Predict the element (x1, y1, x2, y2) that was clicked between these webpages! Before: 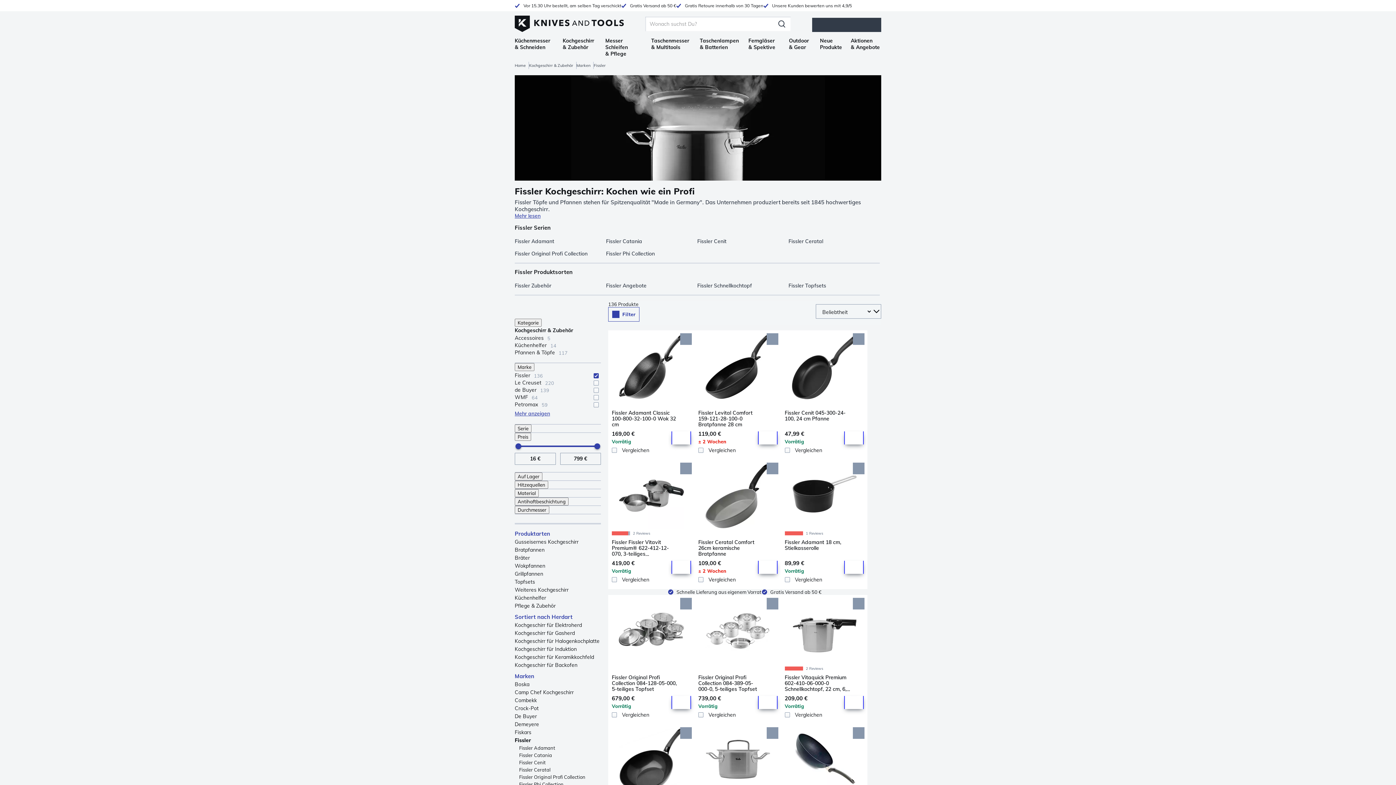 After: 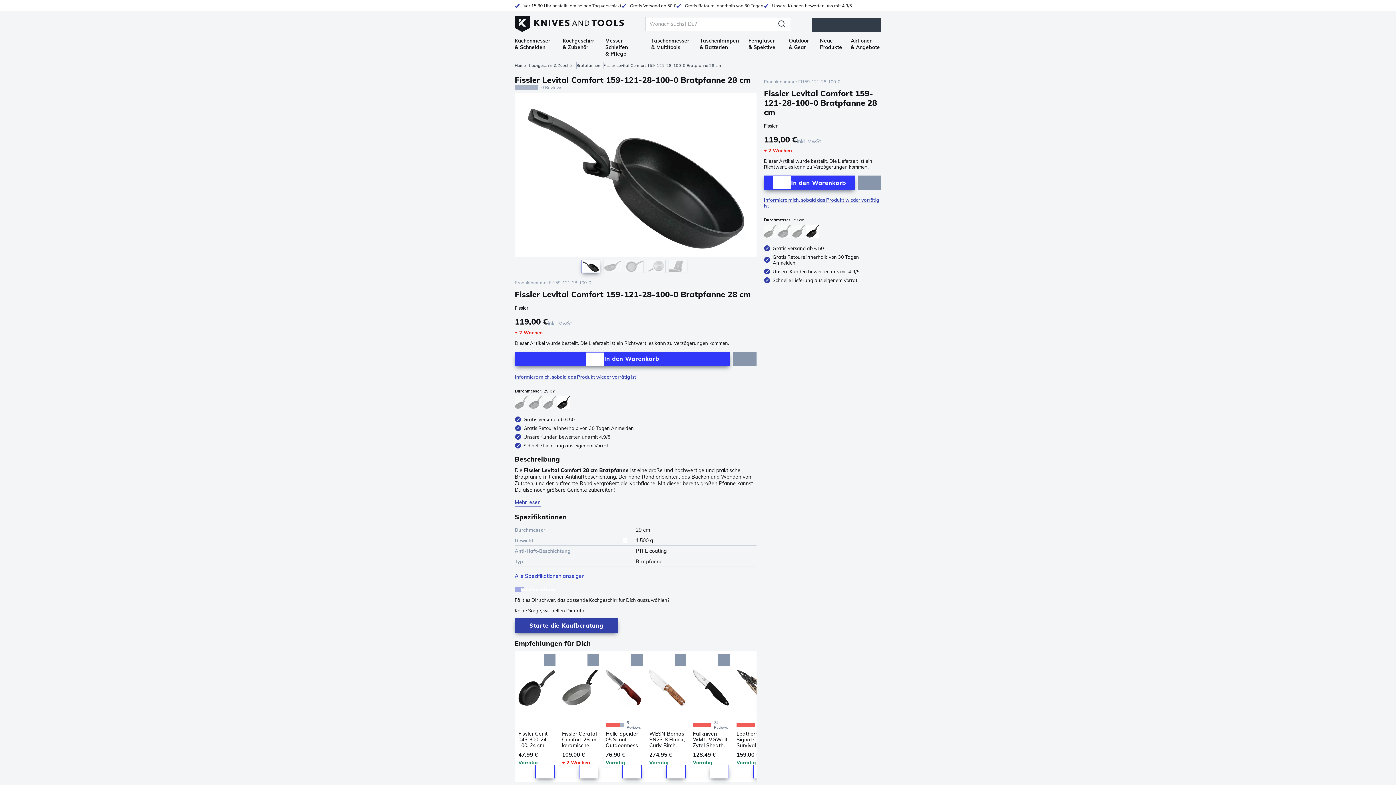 Action: bbox: (698, 334, 777, 399)